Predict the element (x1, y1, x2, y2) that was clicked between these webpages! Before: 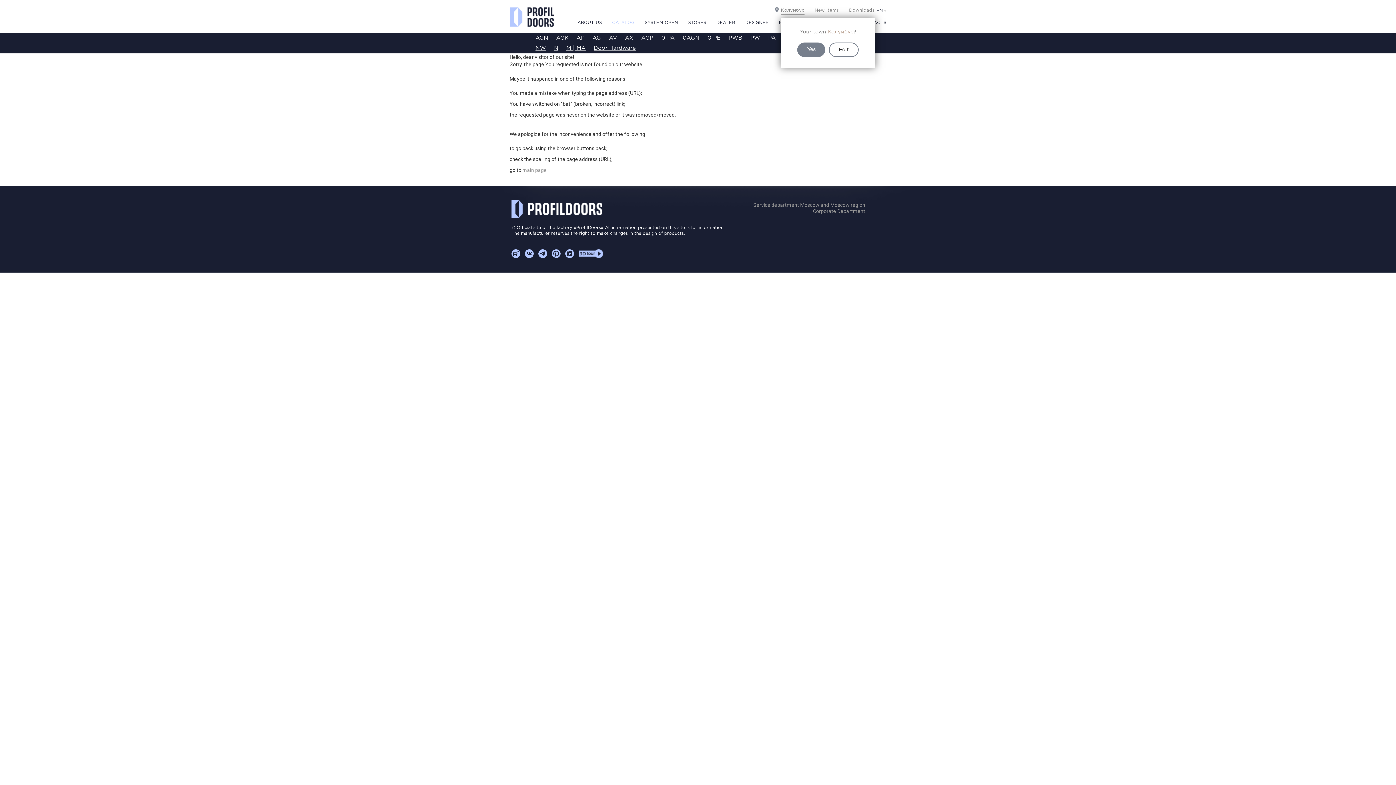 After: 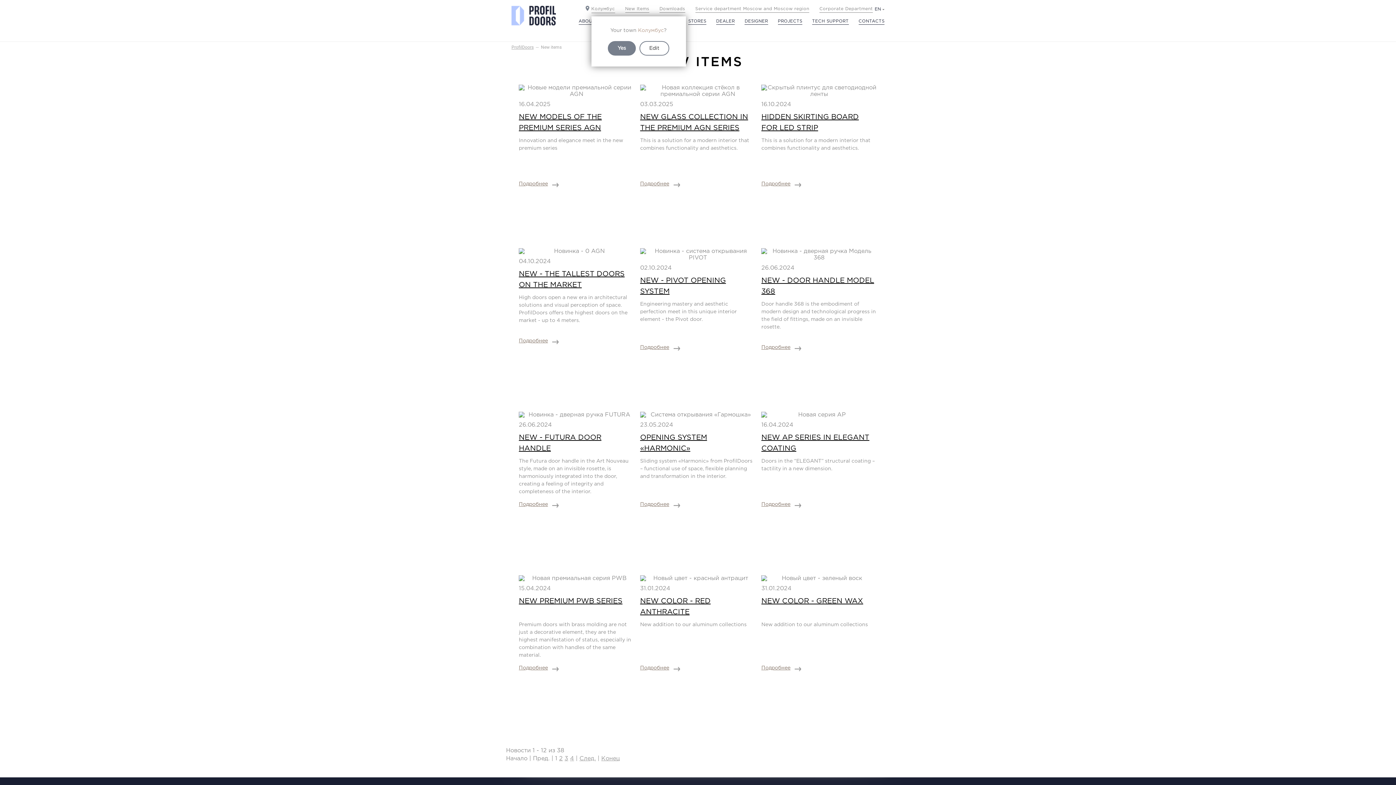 Action: label: New Items bbox: (814, 7, 839, 13)